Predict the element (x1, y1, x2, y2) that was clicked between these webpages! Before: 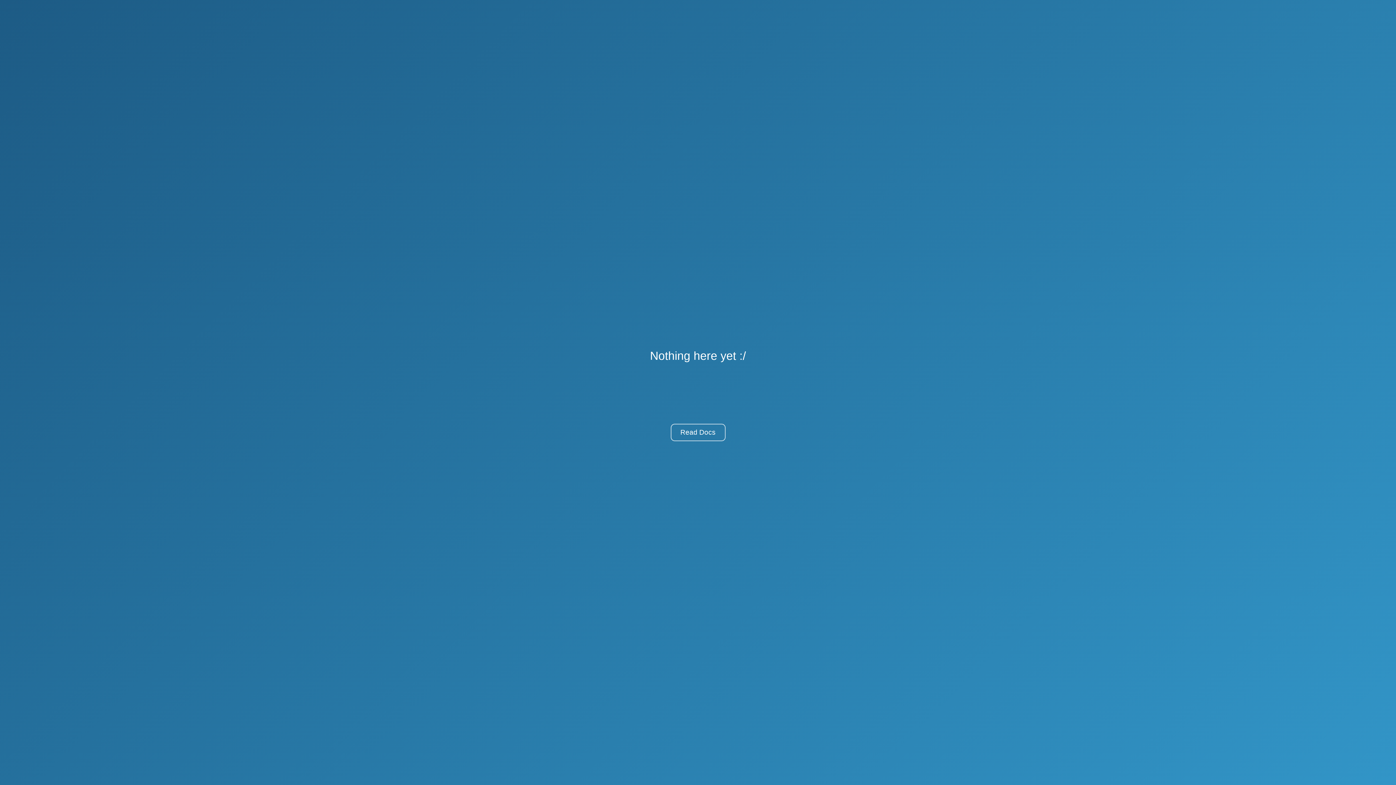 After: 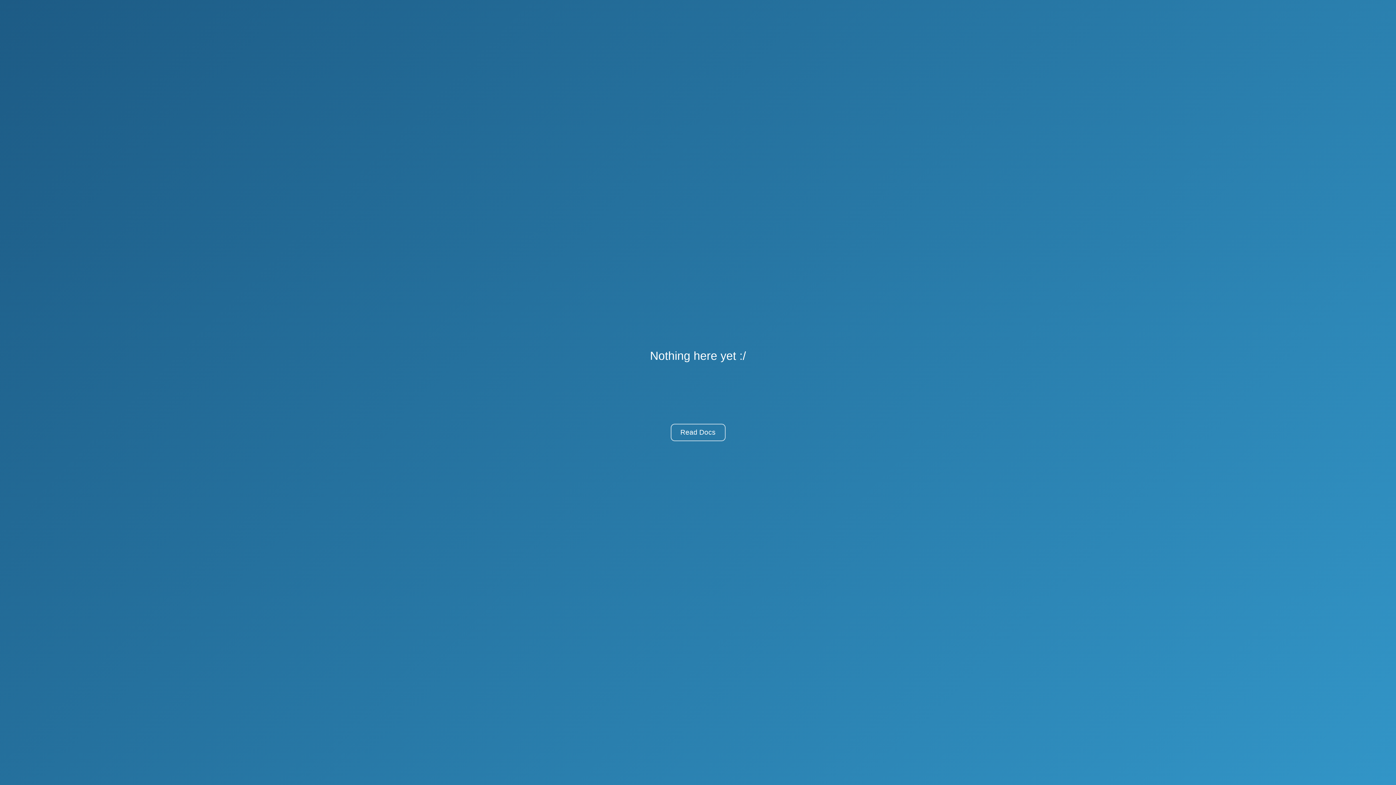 Action: label: Read Docs bbox: (670, 424, 725, 441)